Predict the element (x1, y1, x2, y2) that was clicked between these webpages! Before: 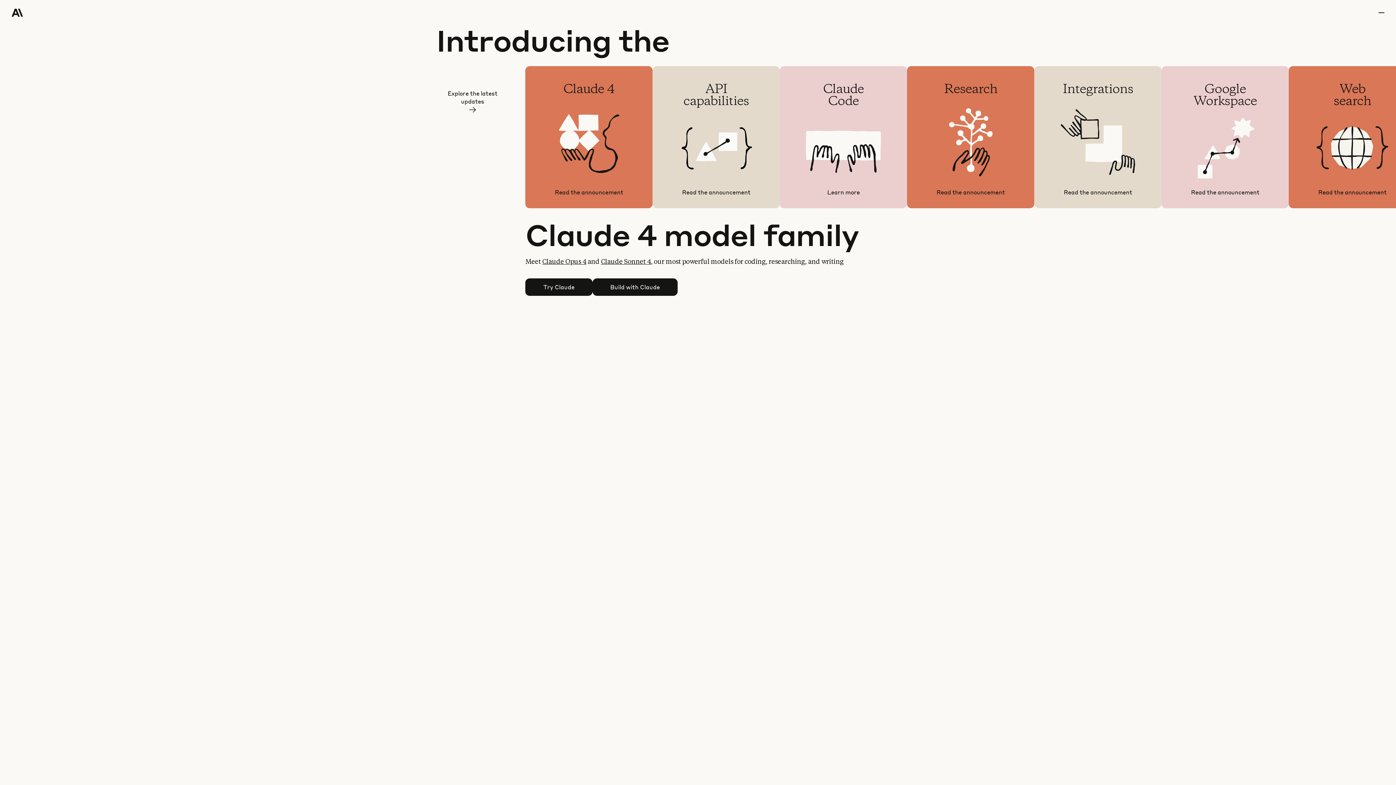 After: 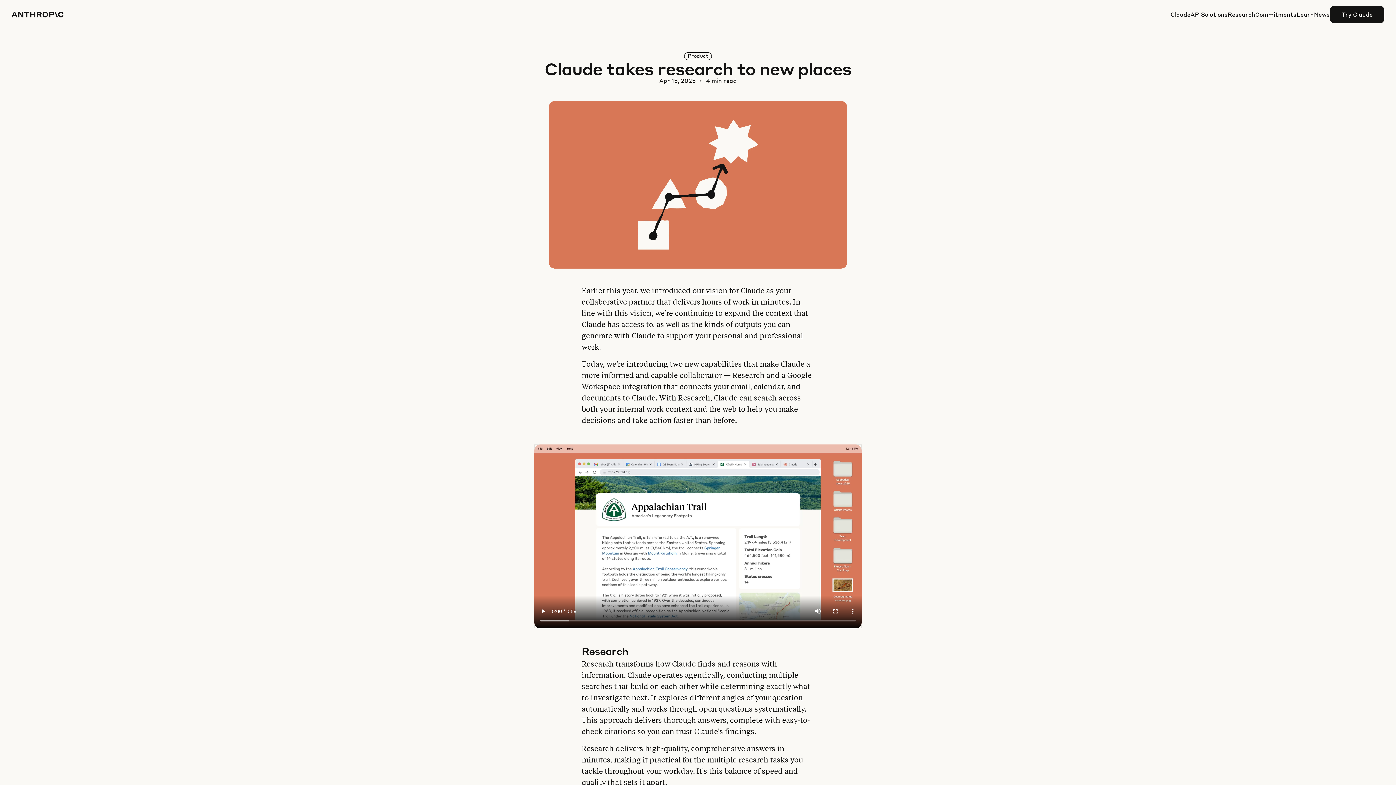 Action: label: Google Workspace

Connect your Gmail, Calendar, and Docs for deeper insights

Read the announcement bbox: (1161, 66, 1289, 208)